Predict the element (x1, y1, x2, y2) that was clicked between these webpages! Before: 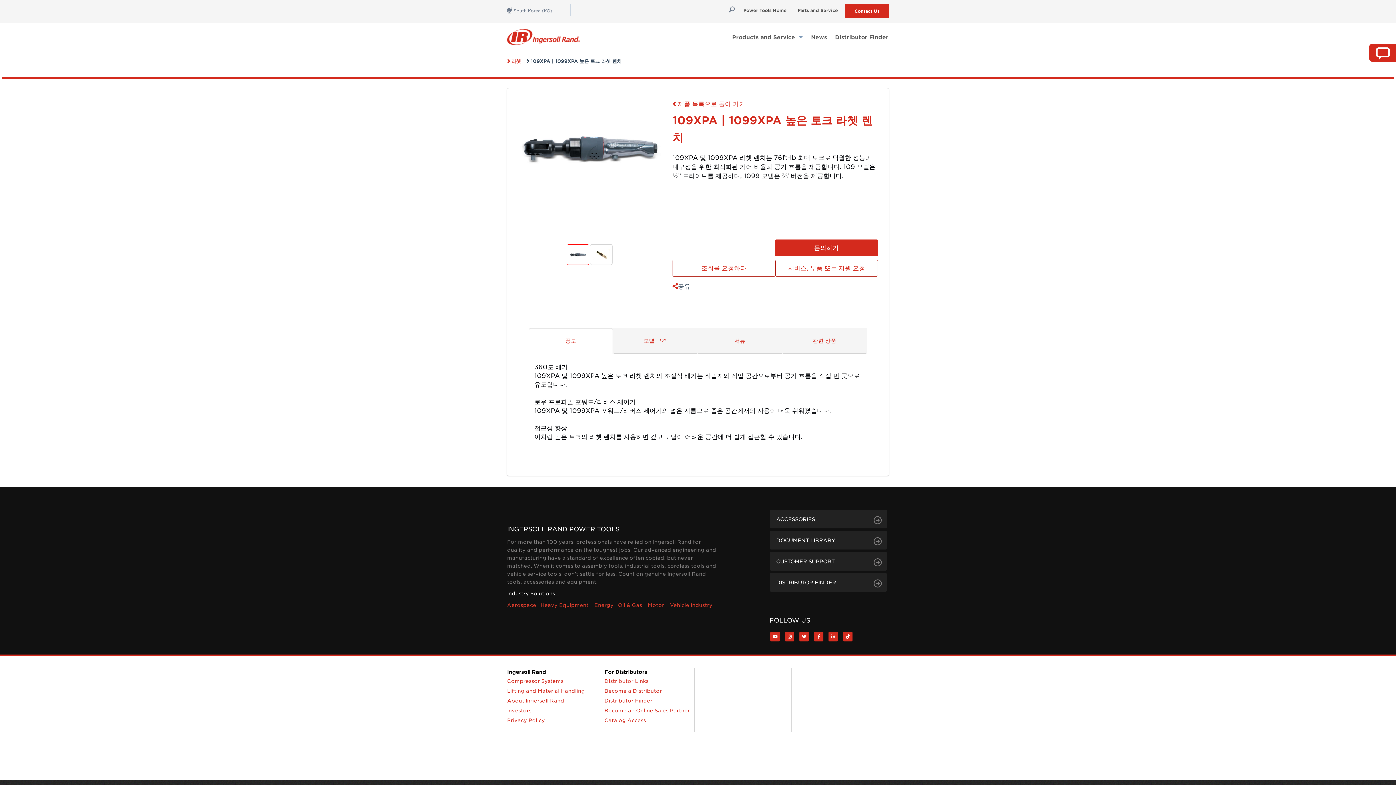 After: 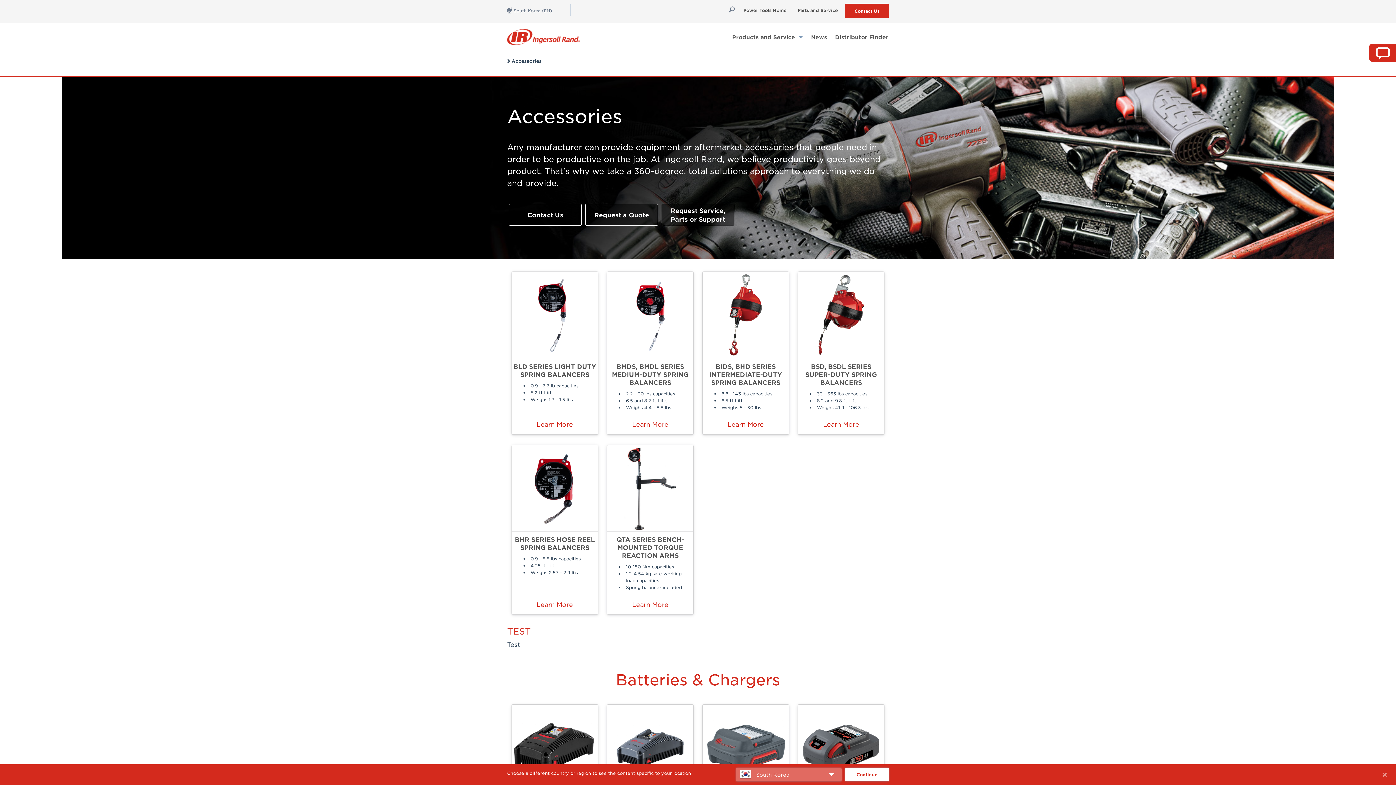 Action: bbox: (769, 510, 887, 528) label: ACCESSORIES